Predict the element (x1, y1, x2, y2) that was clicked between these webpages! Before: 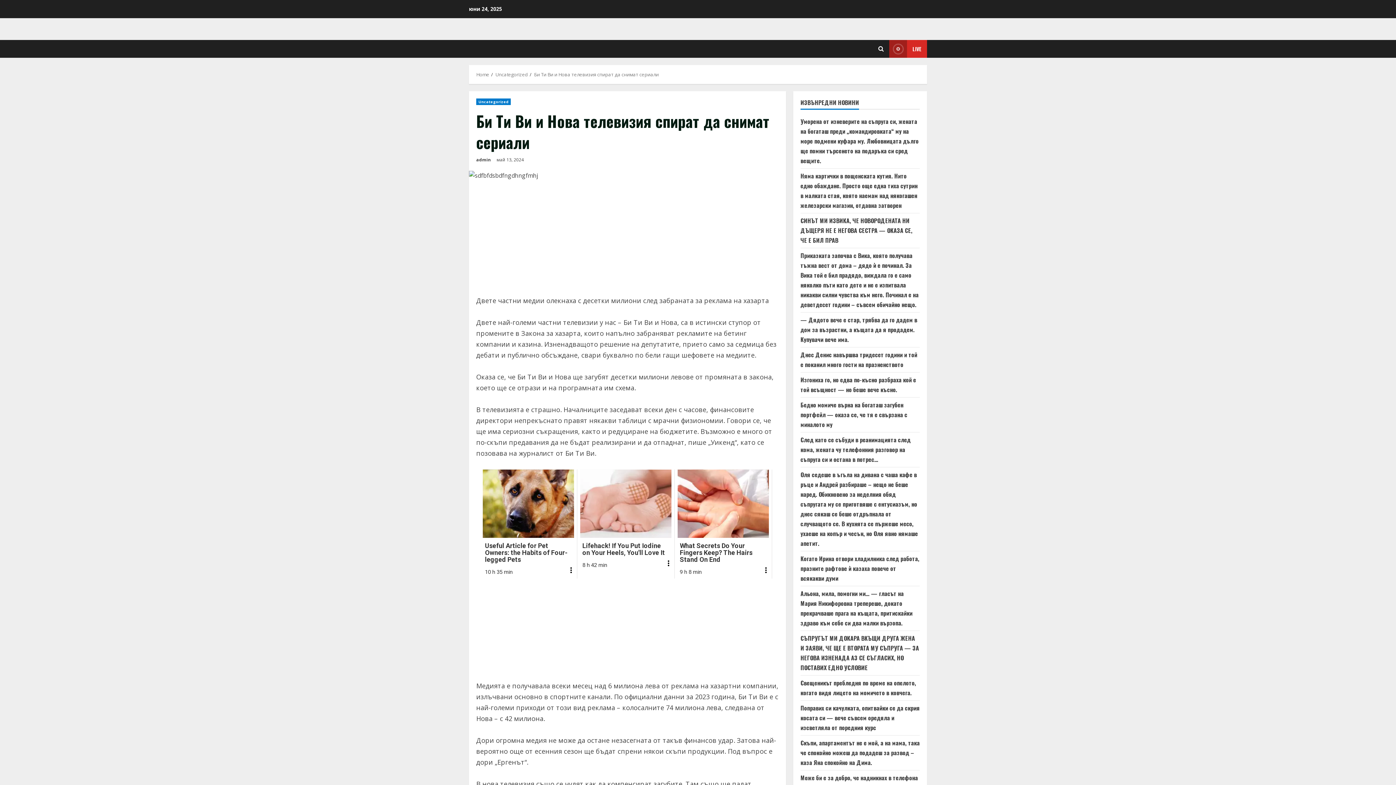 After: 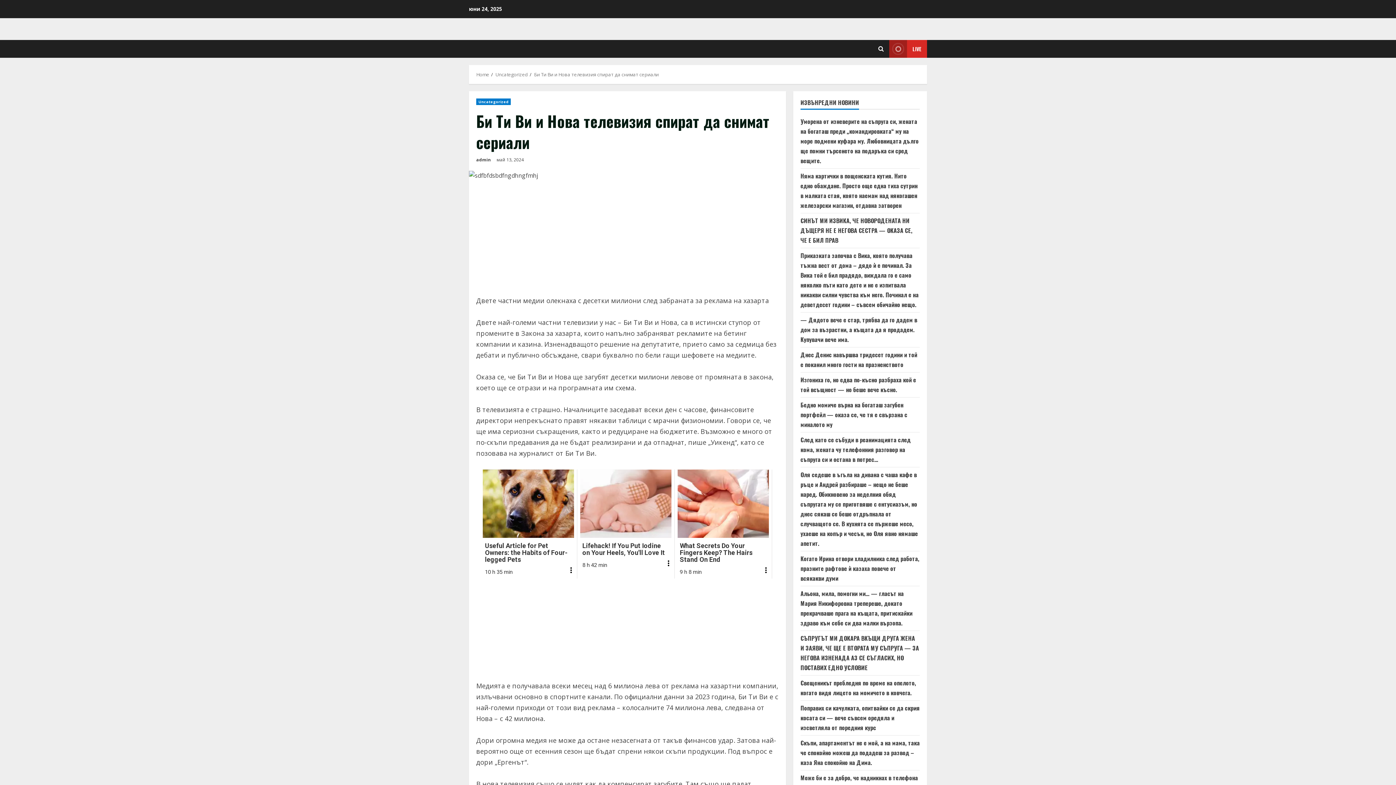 Action: label: View Live bbox: (889, 40, 927, 57)